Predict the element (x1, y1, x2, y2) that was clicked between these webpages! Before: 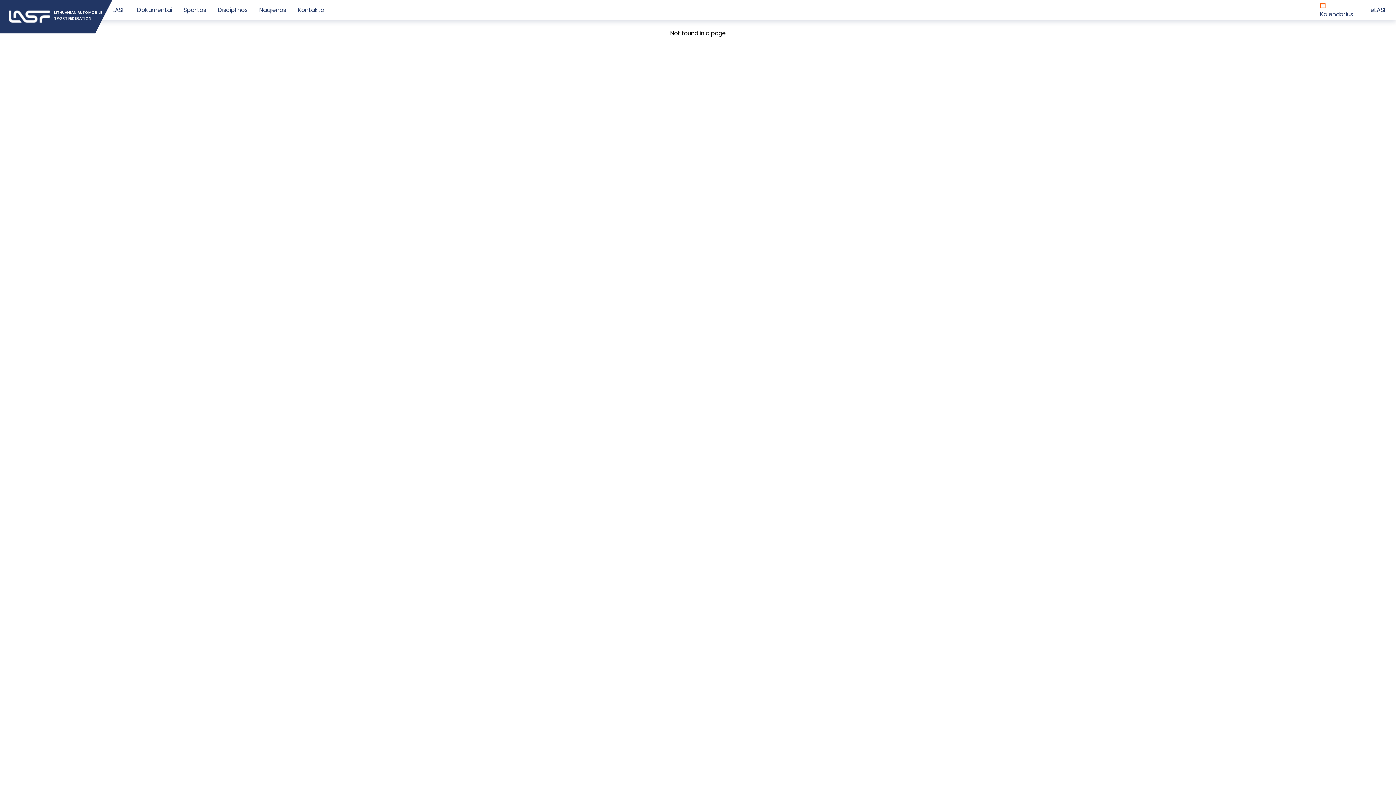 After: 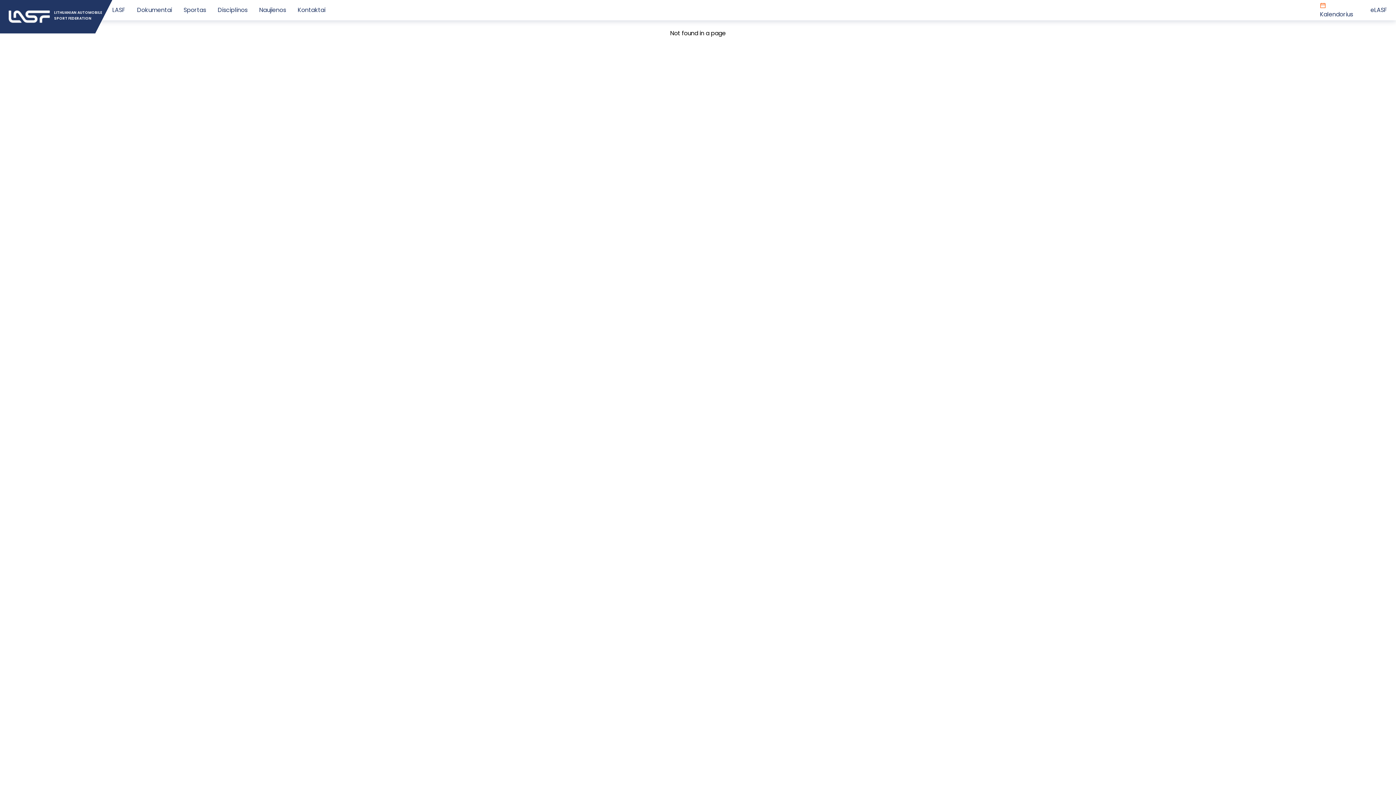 Action: label: eLASF bbox: (1370, 5, 1387, 14)